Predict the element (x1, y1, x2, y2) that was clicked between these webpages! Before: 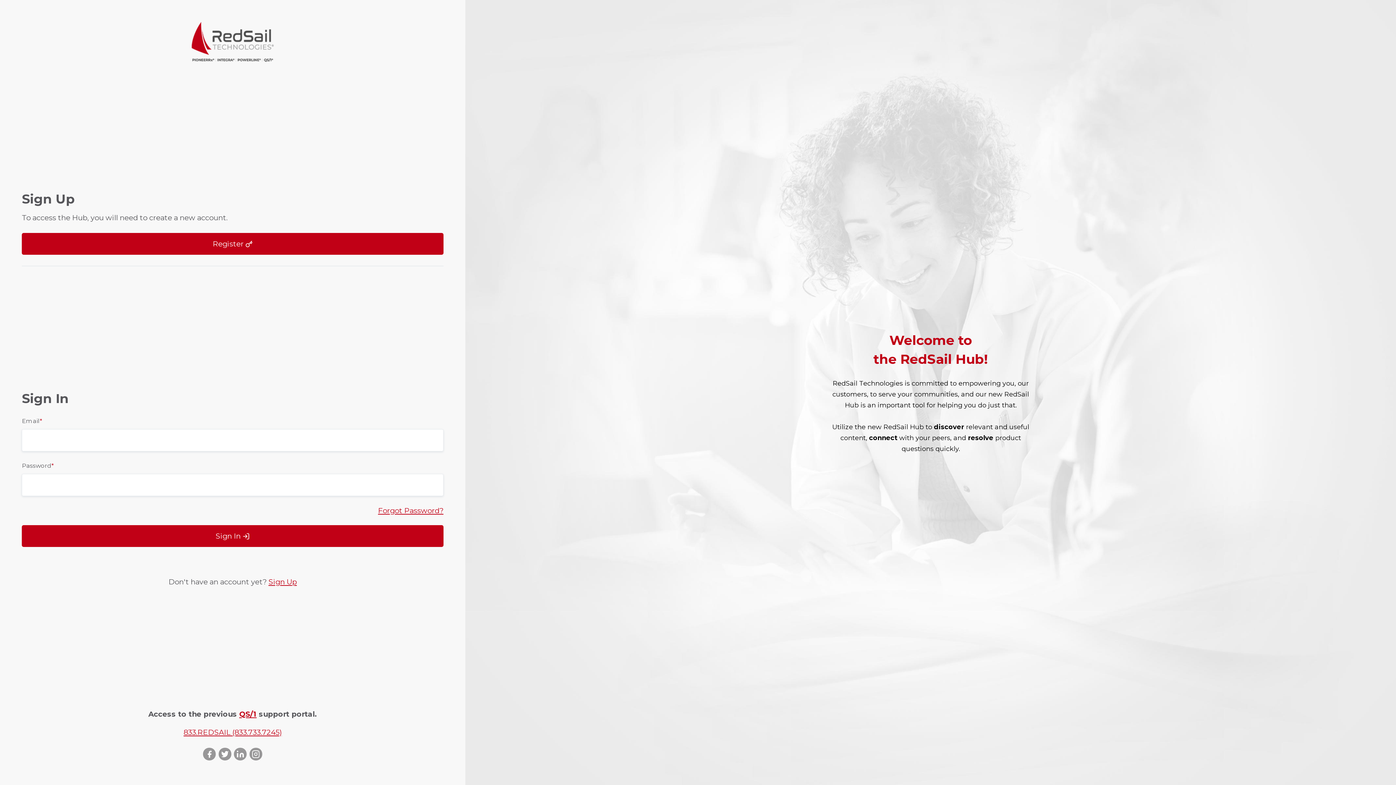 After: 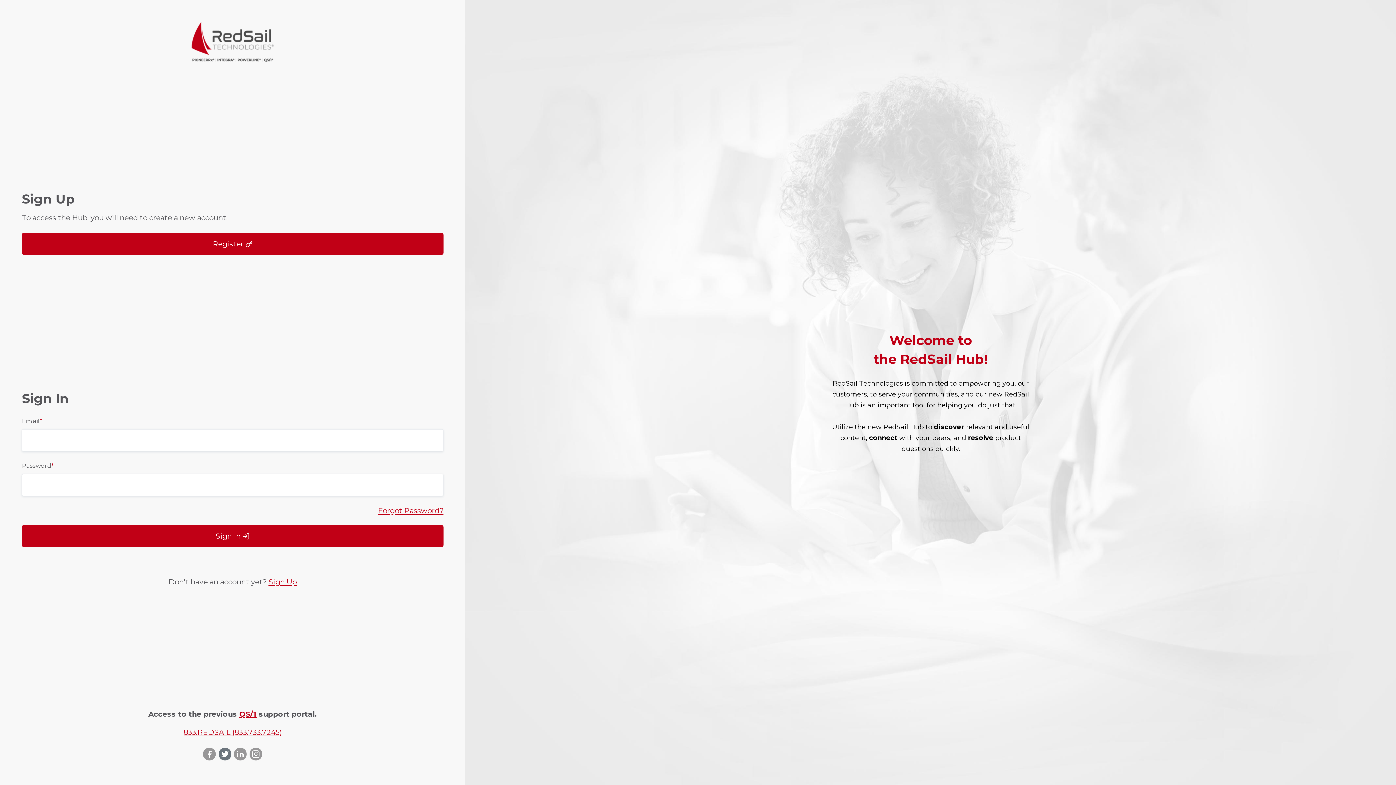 Action: label: Twitter ::after bbox: (218, 747, 231, 761)